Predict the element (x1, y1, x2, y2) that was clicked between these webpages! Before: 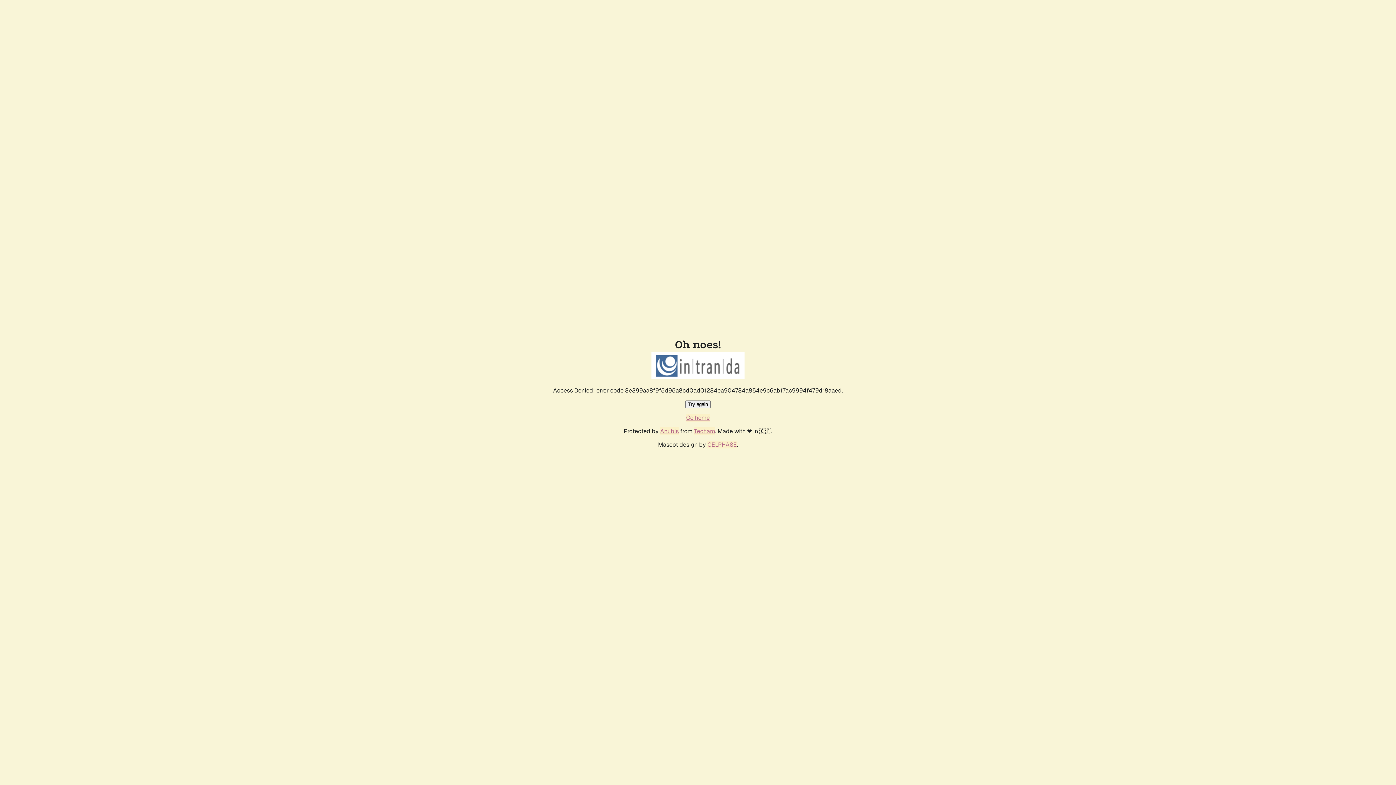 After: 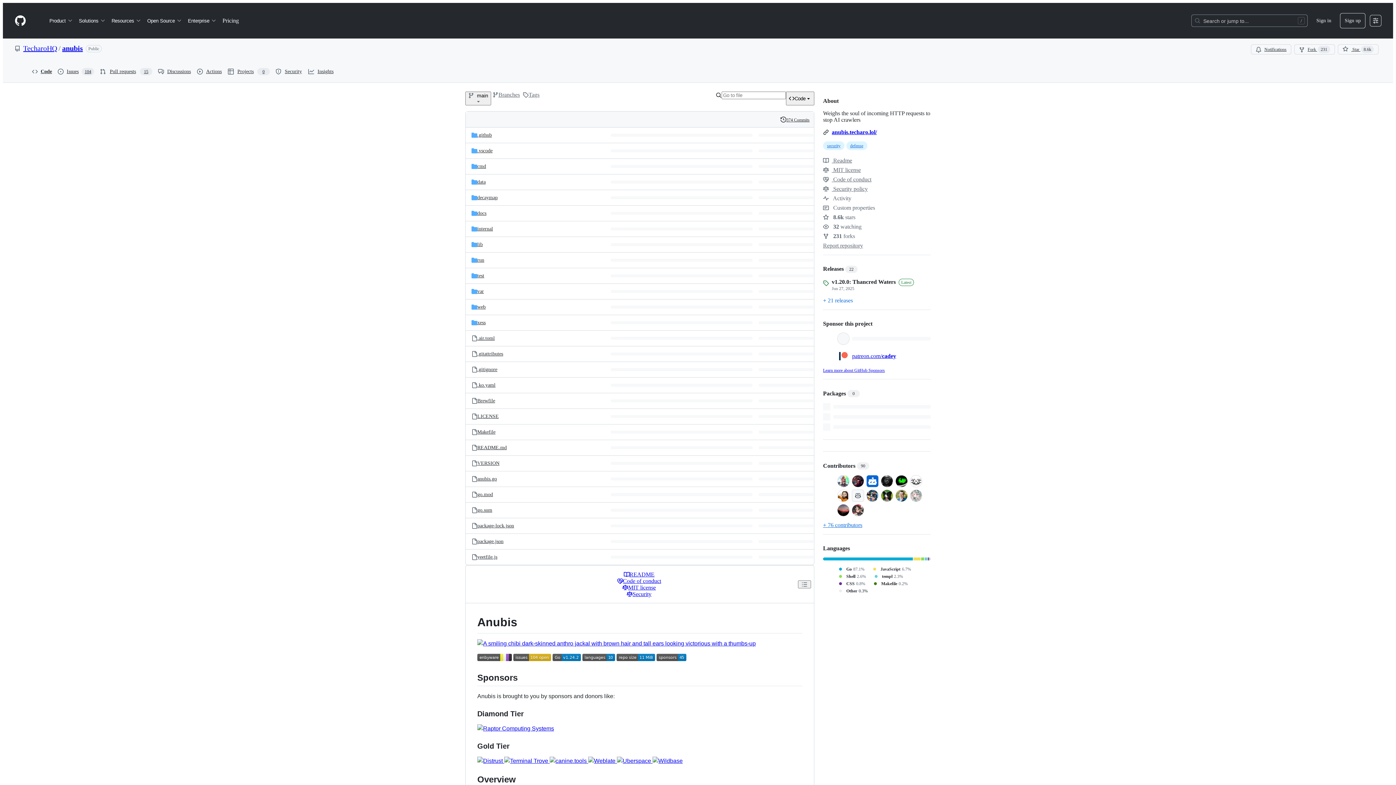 Action: label: Anubis bbox: (660, 427, 678, 435)